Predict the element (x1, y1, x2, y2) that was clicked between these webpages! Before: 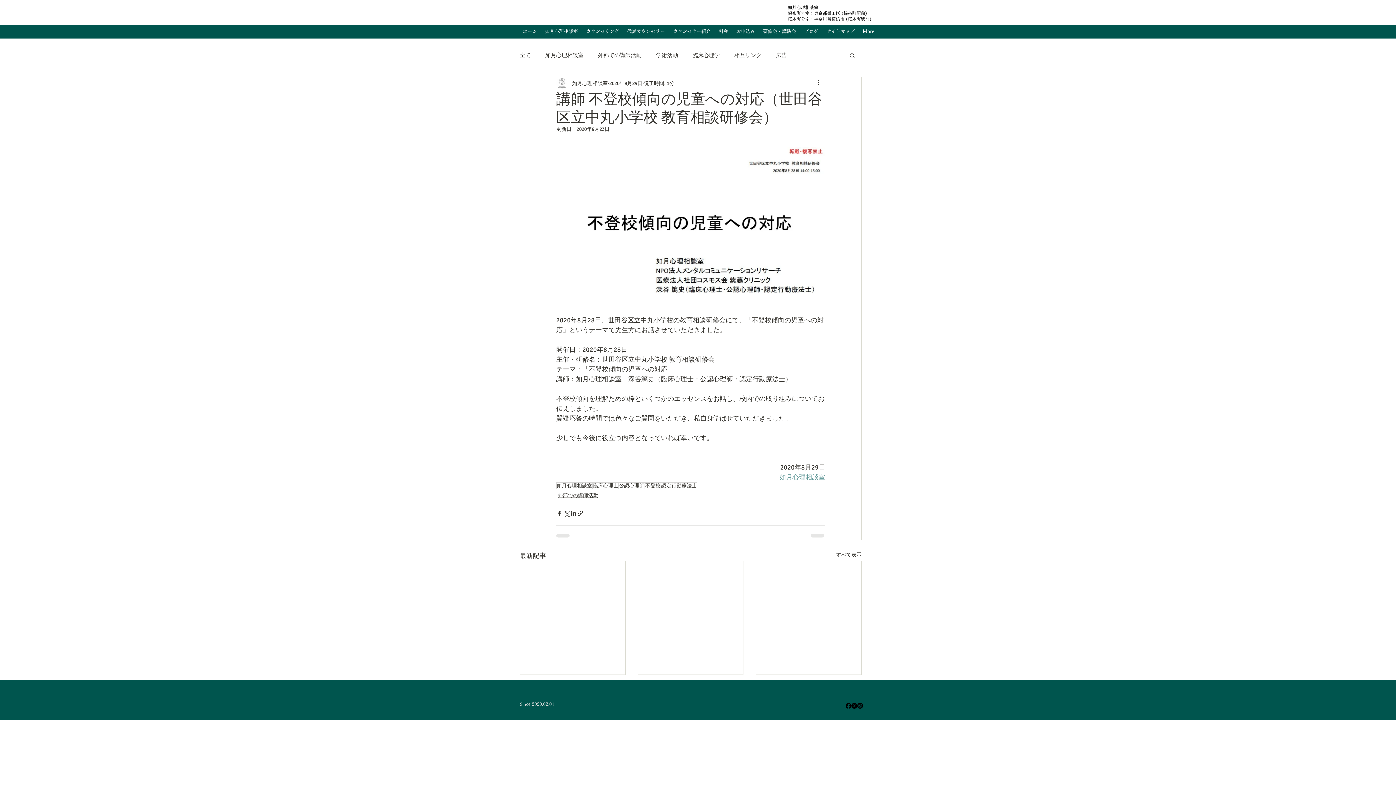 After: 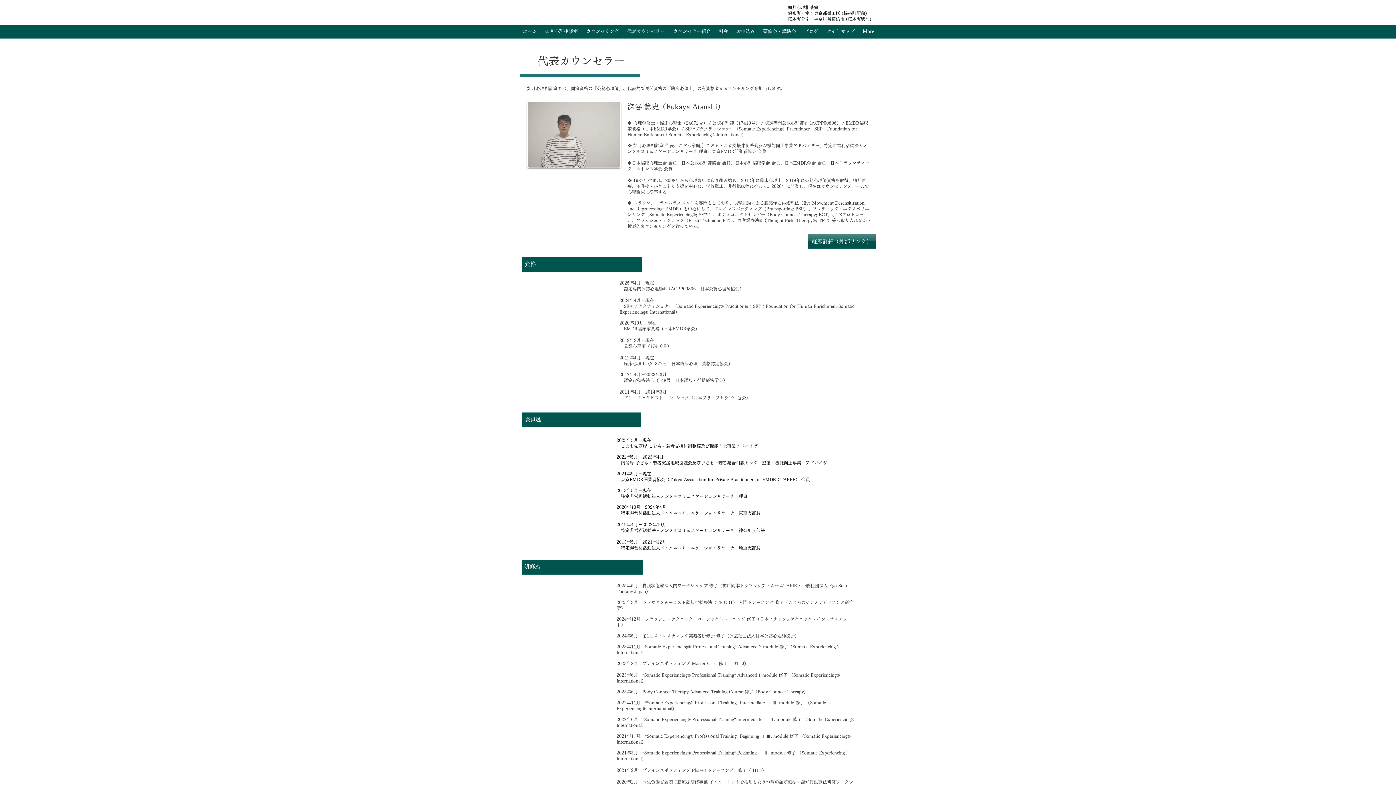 Action: label: 代表カウンセラー bbox: (623, 26, 669, 36)